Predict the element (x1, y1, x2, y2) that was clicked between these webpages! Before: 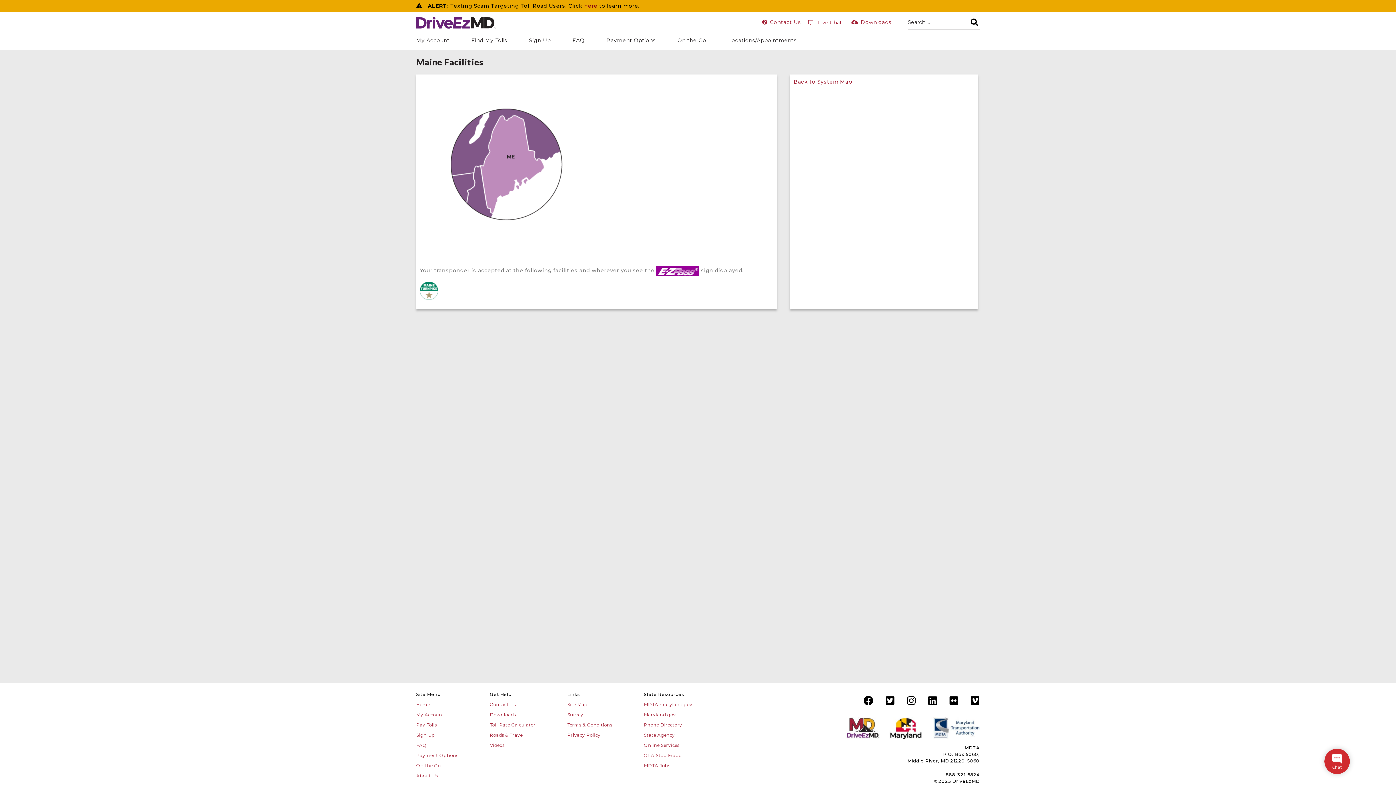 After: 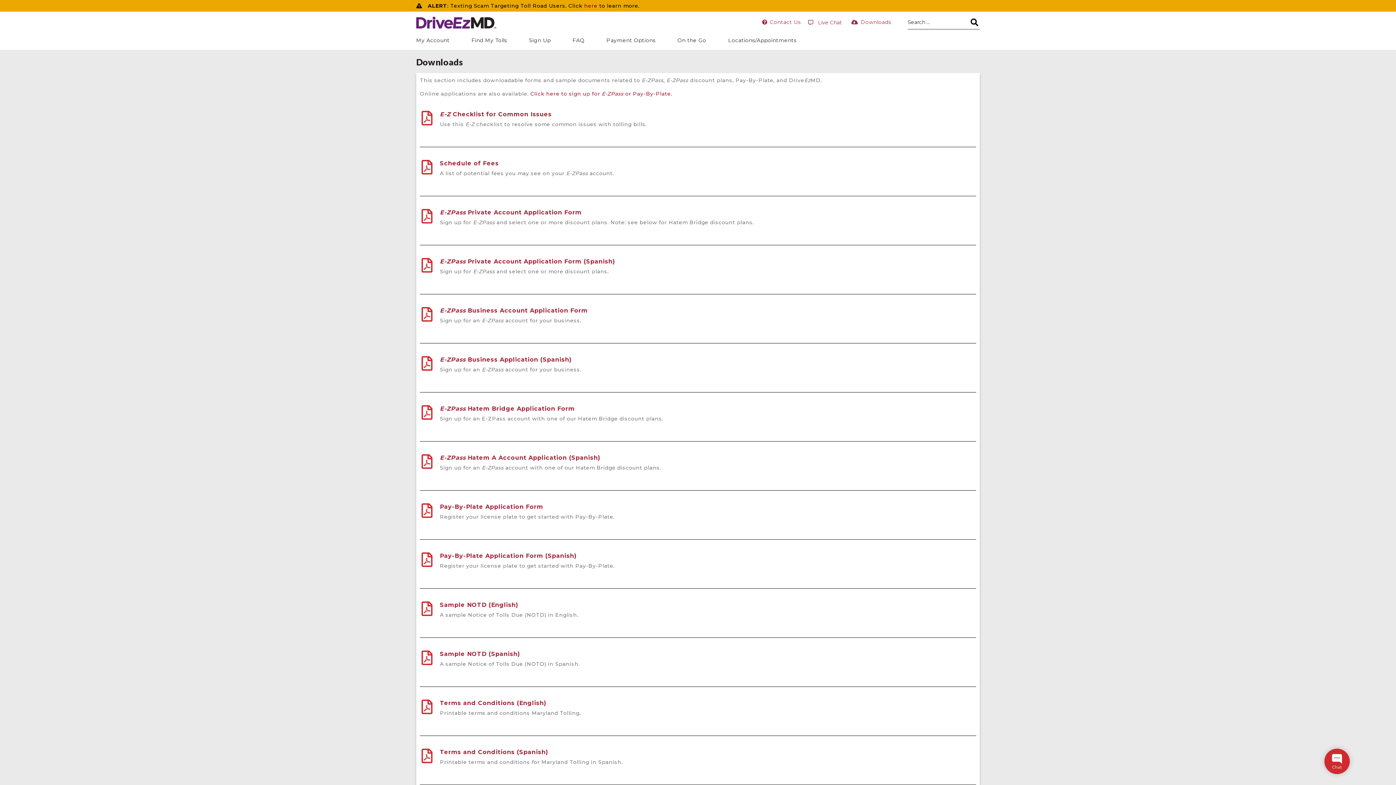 Action: bbox: (489, 710, 535, 719) label: Downloads